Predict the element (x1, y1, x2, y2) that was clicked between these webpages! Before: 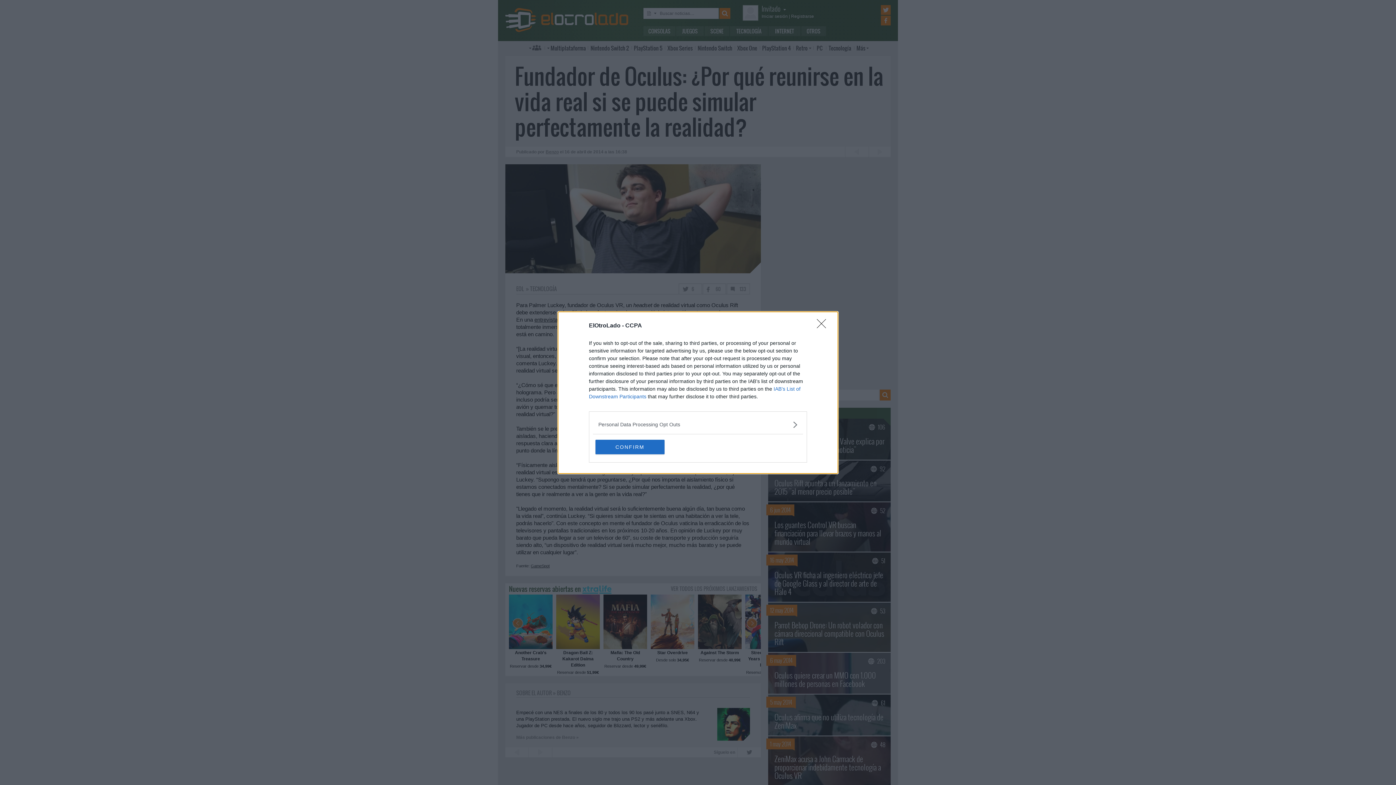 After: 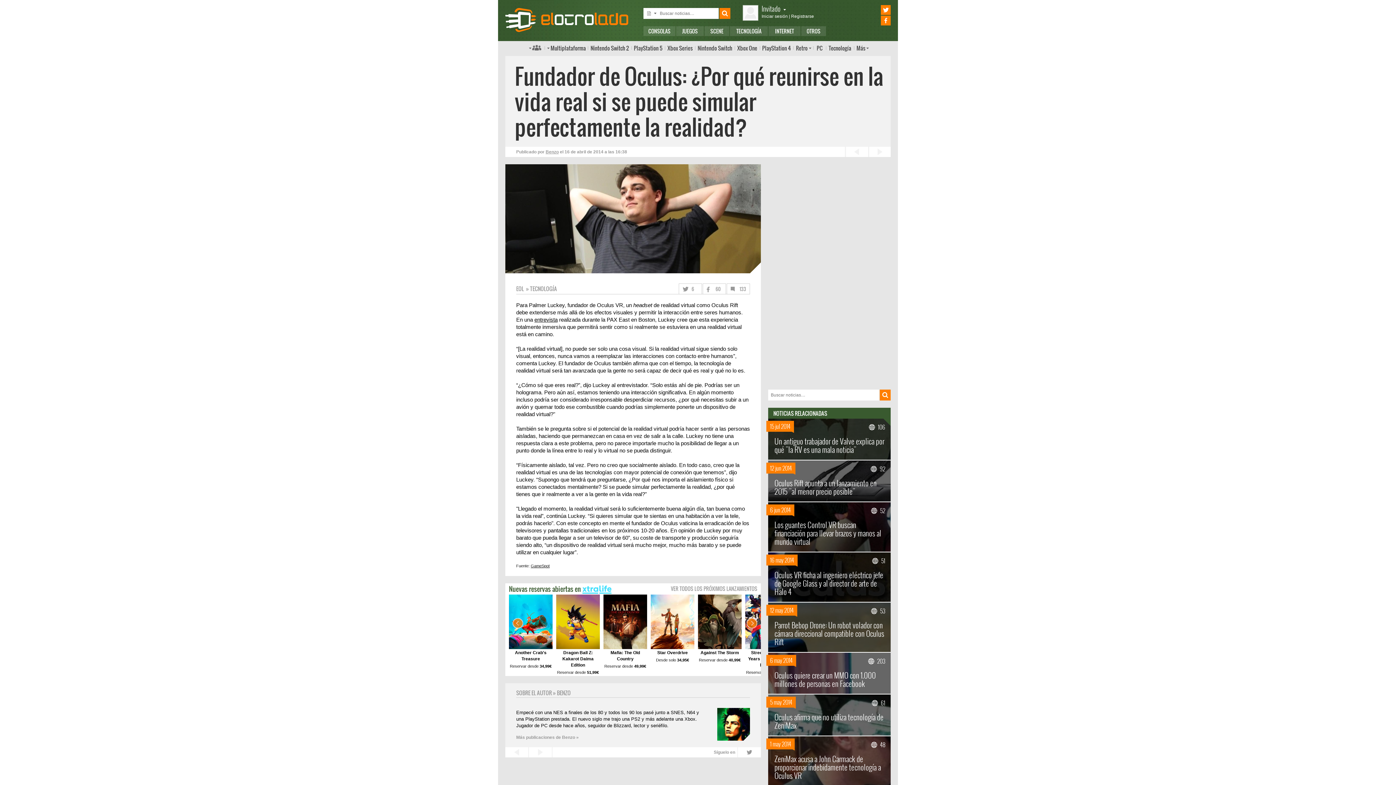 Action: bbox: (595, 439, 664, 454) label: CONFIRM